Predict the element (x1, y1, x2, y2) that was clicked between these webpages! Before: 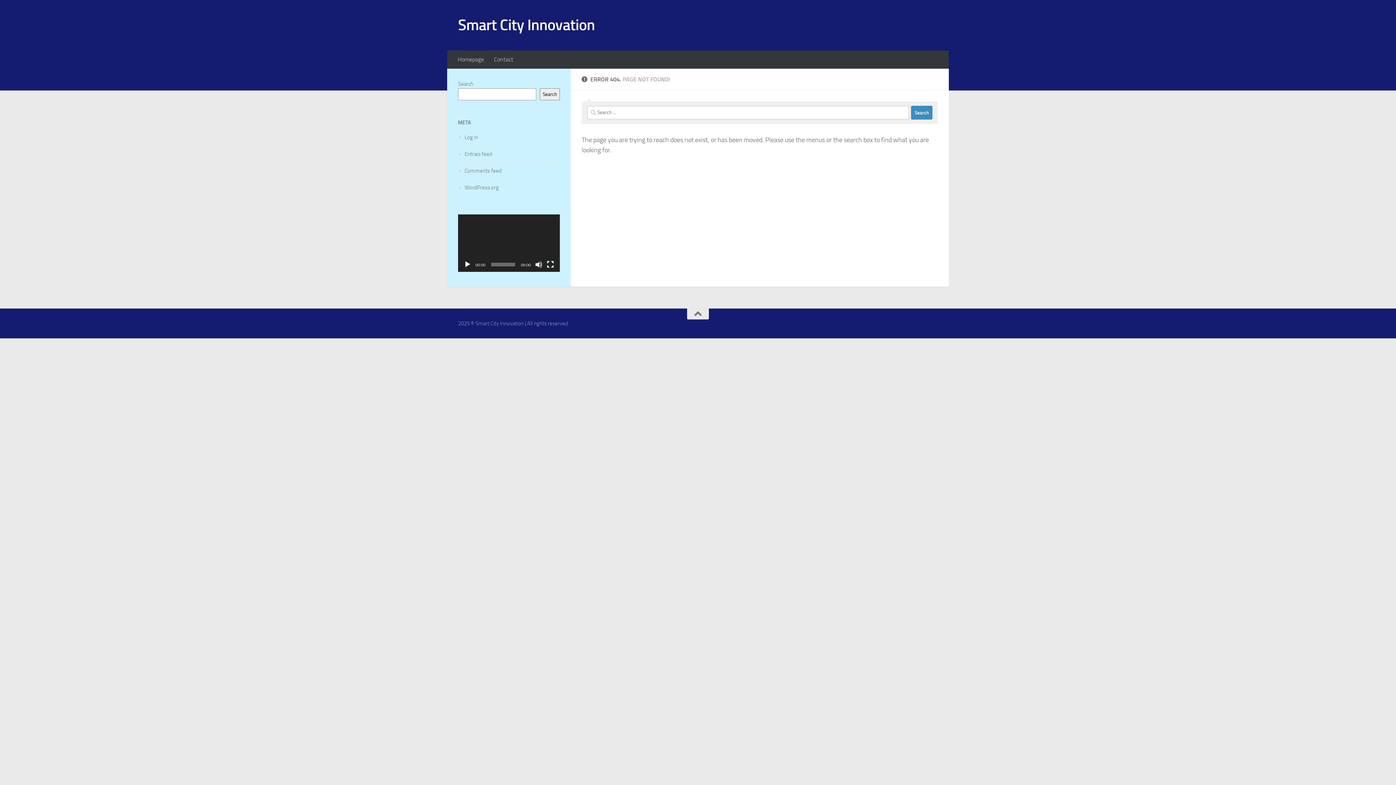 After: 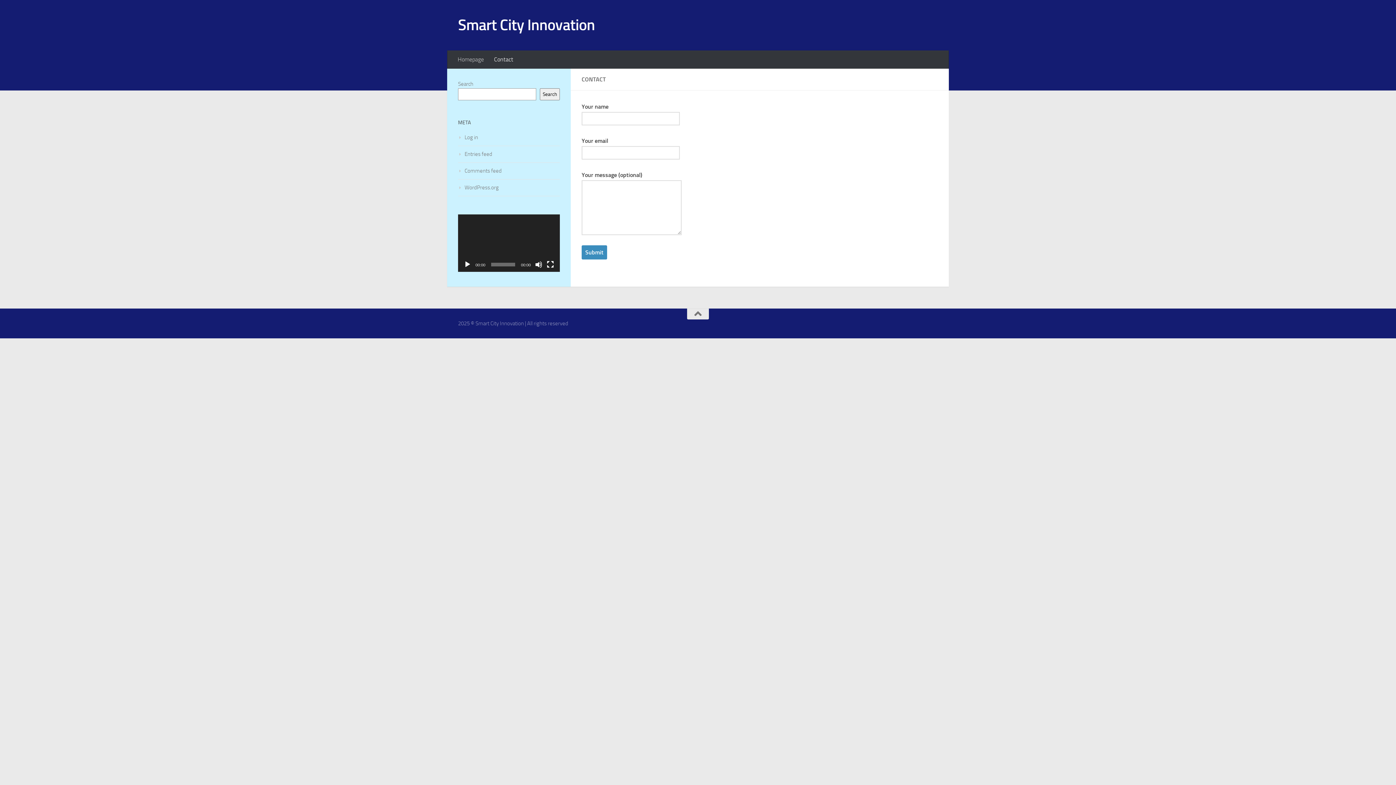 Action: label: Contact bbox: (489, 50, 518, 68)